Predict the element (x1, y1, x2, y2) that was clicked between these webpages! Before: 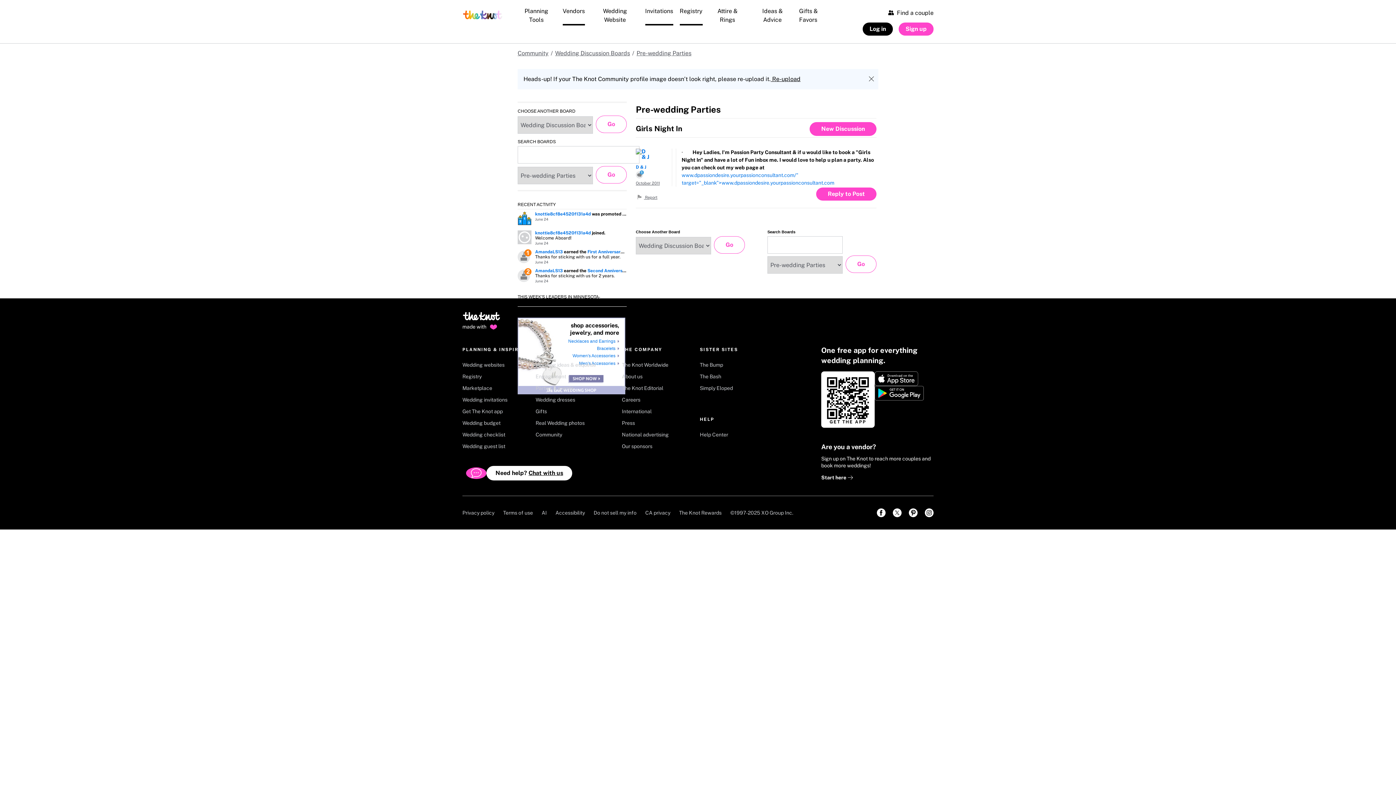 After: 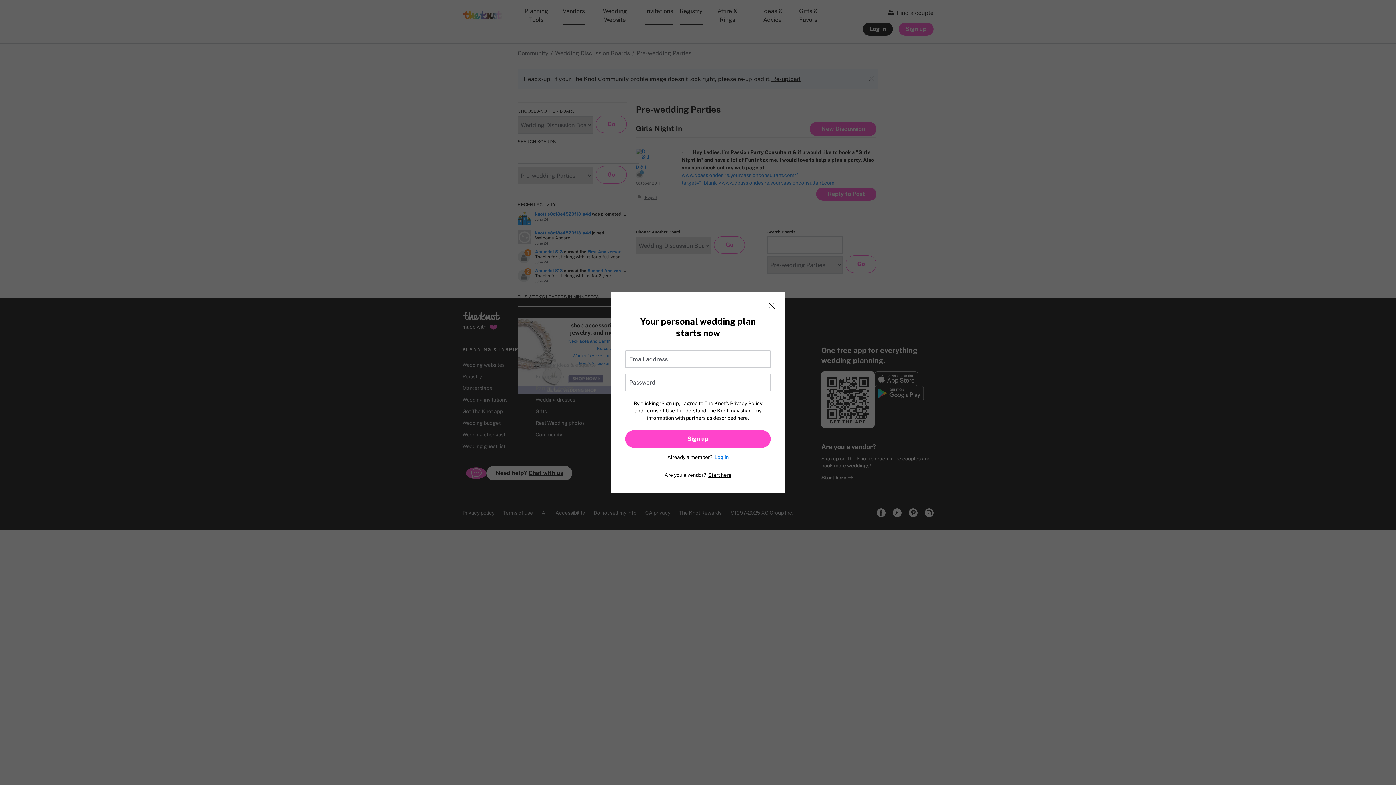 Action: bbox: (898, 22, 933, 35) label: Sign up